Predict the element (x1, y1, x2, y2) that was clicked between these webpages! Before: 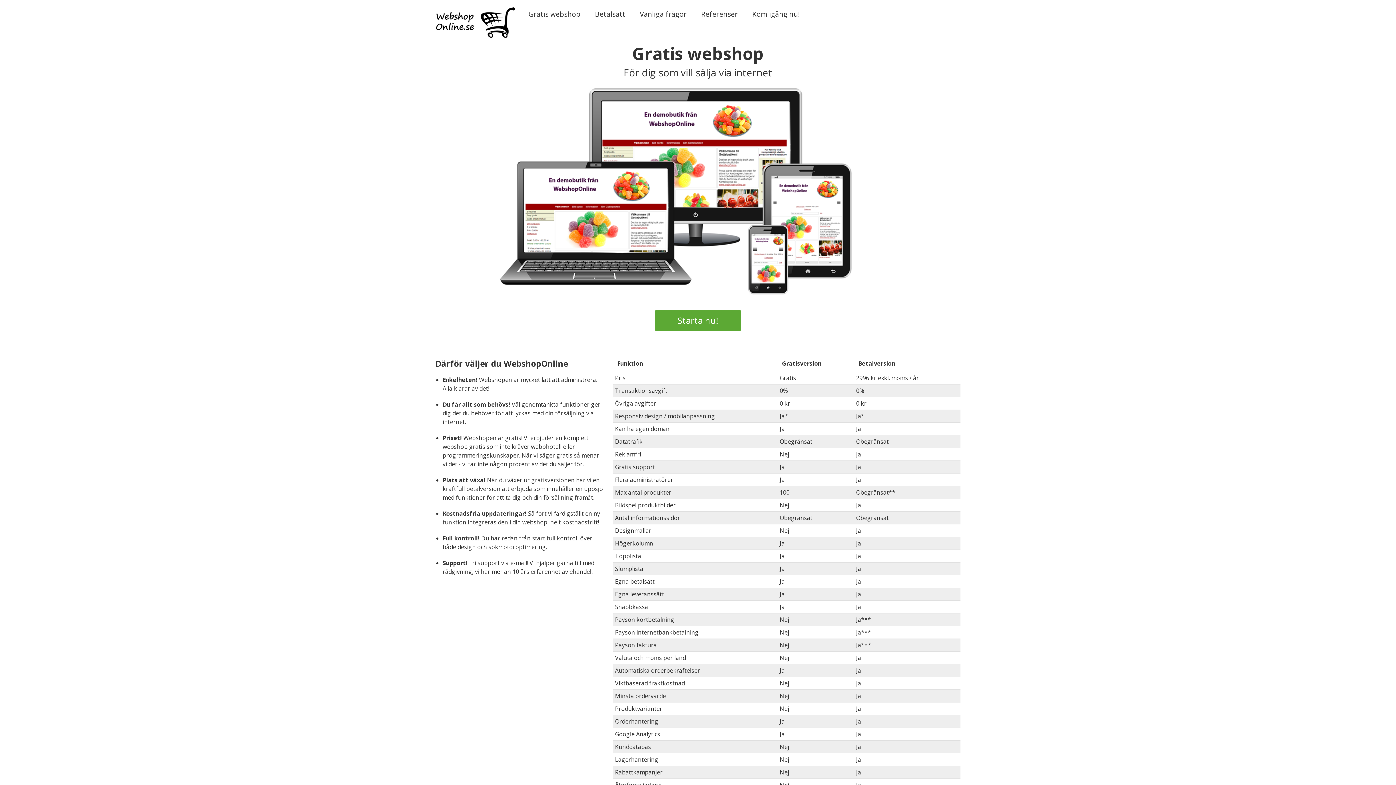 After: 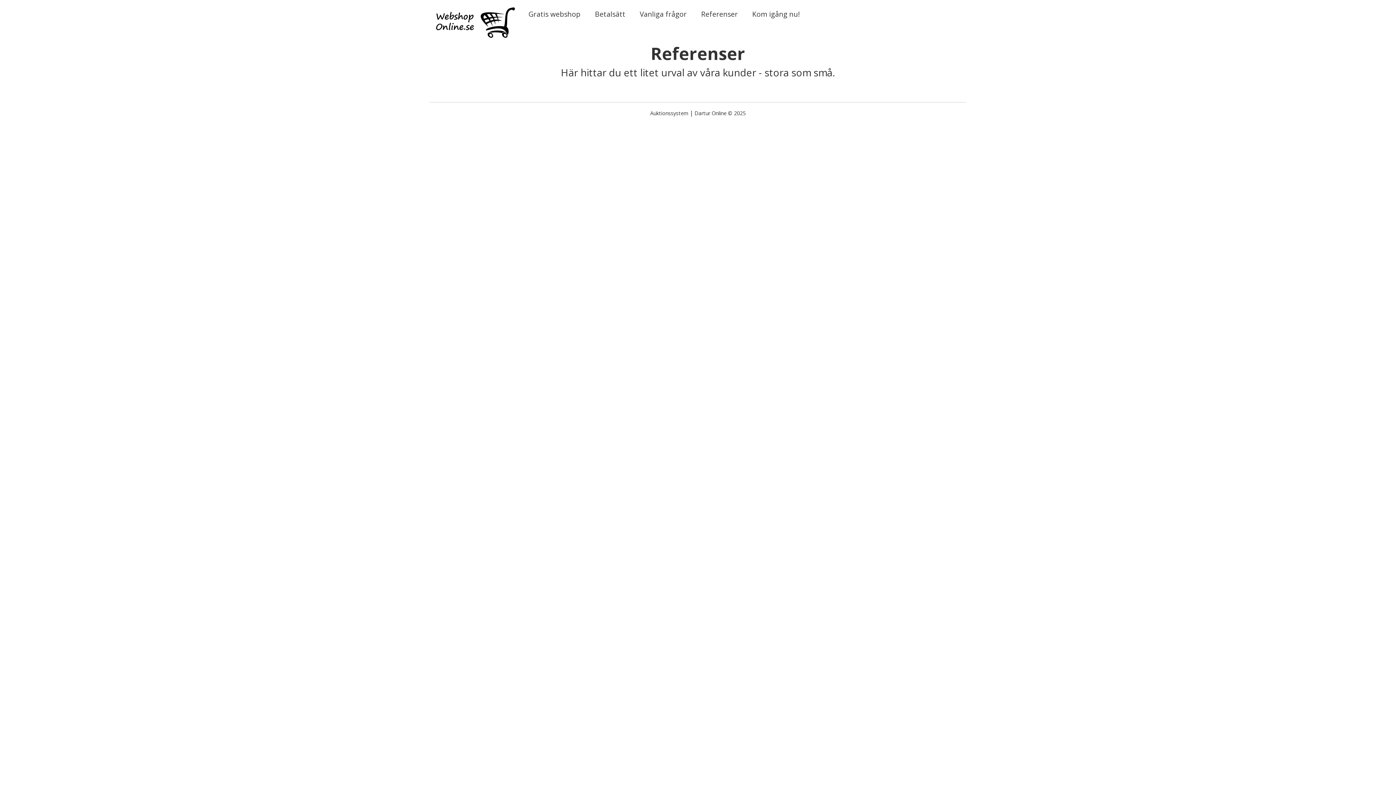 Action: label: Referenser bbox: (694, 5, 744, 22)